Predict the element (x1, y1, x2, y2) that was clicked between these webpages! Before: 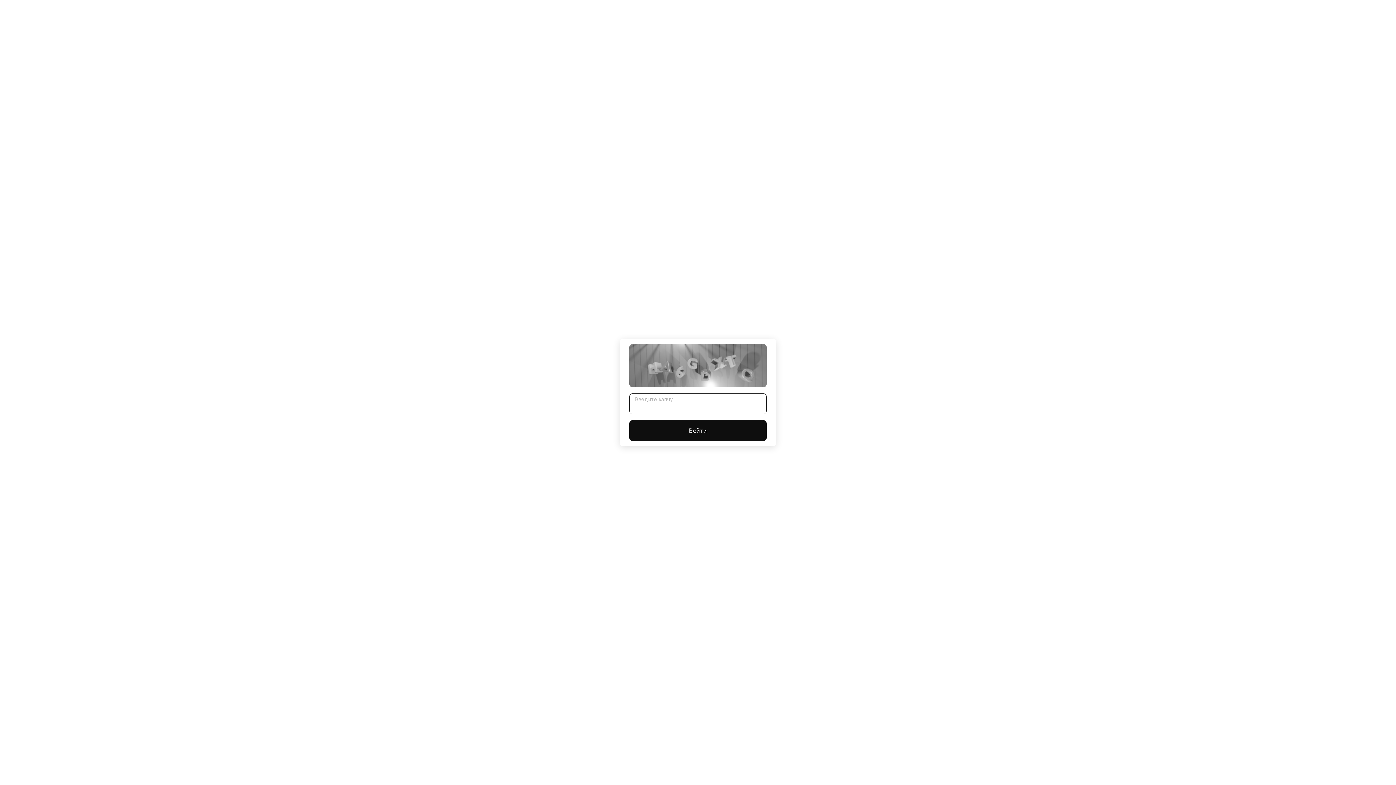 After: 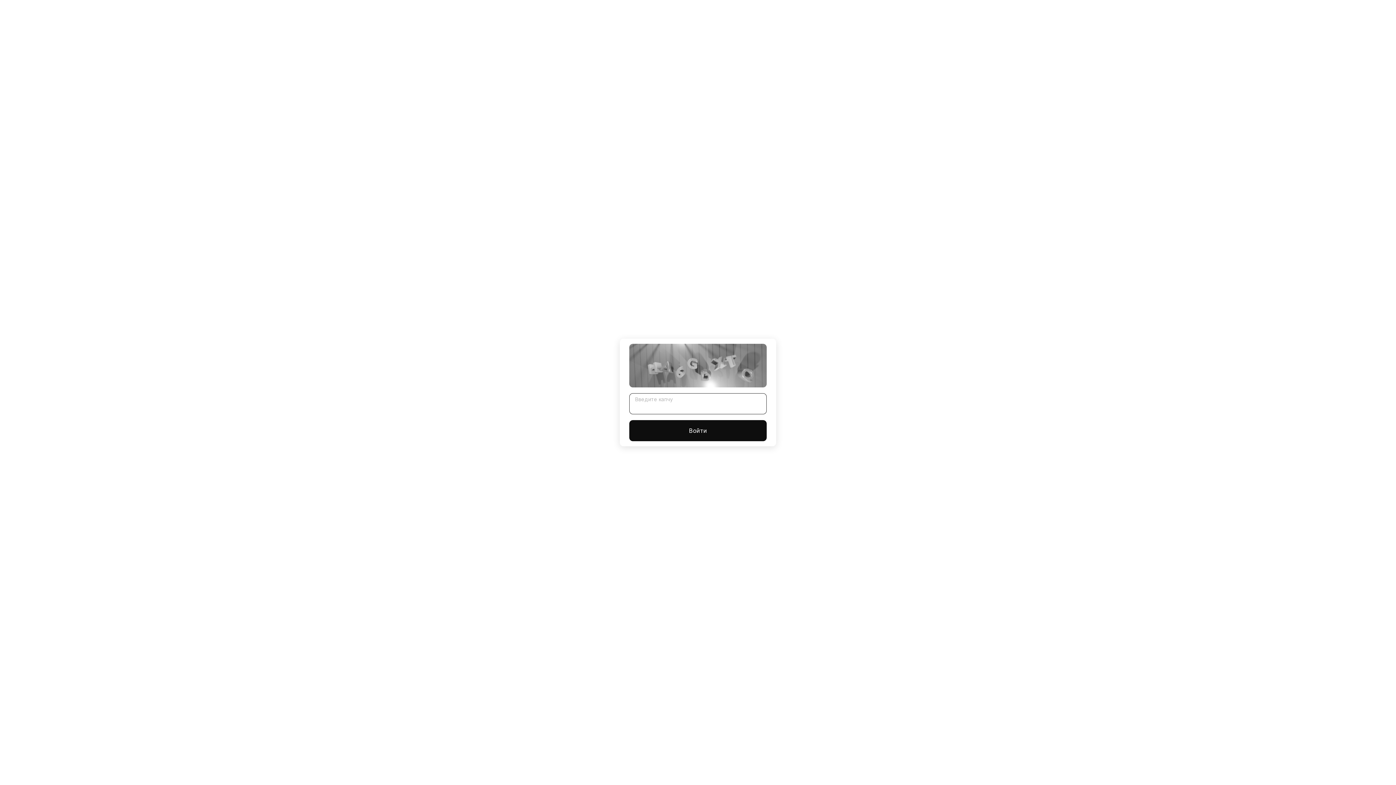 Action: label: Войти bbox: (629, 420, 766, 441)